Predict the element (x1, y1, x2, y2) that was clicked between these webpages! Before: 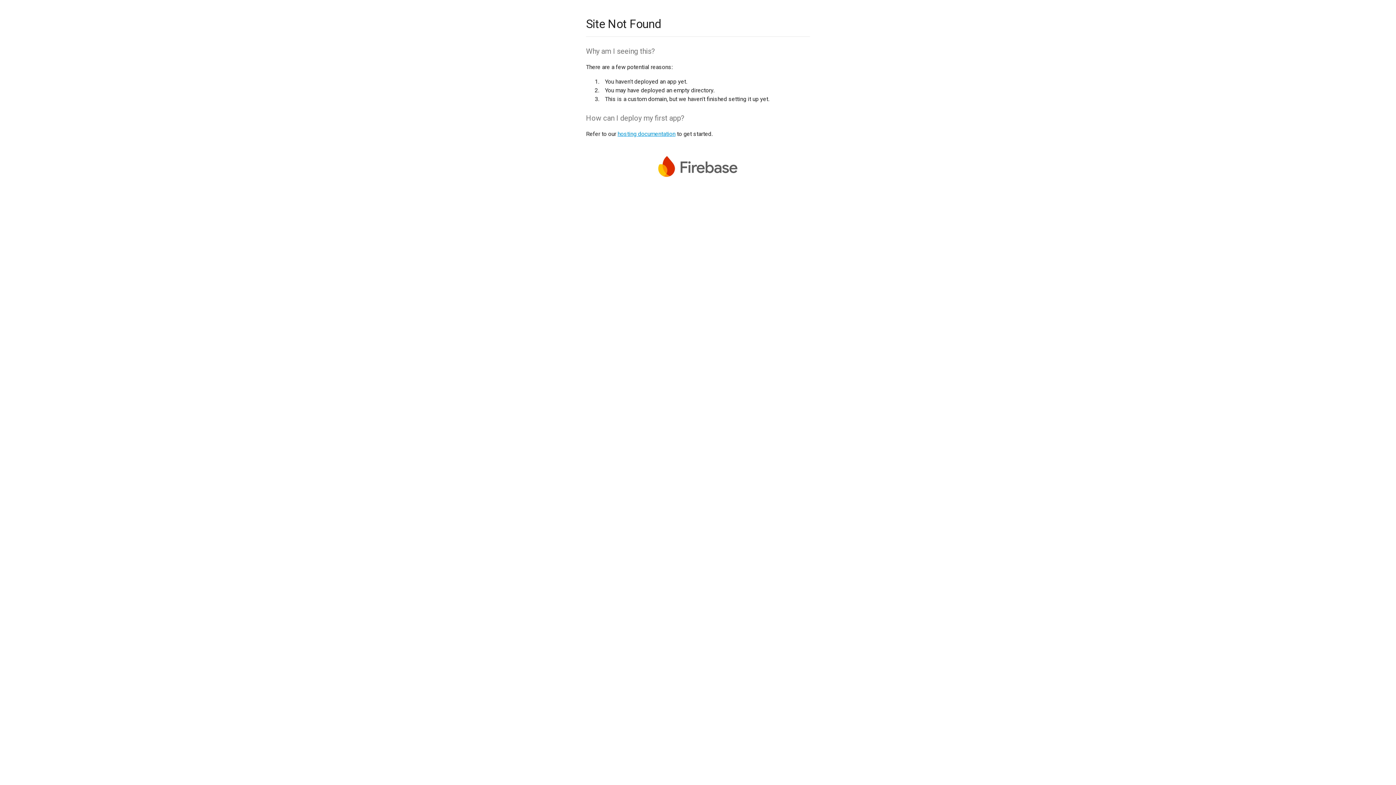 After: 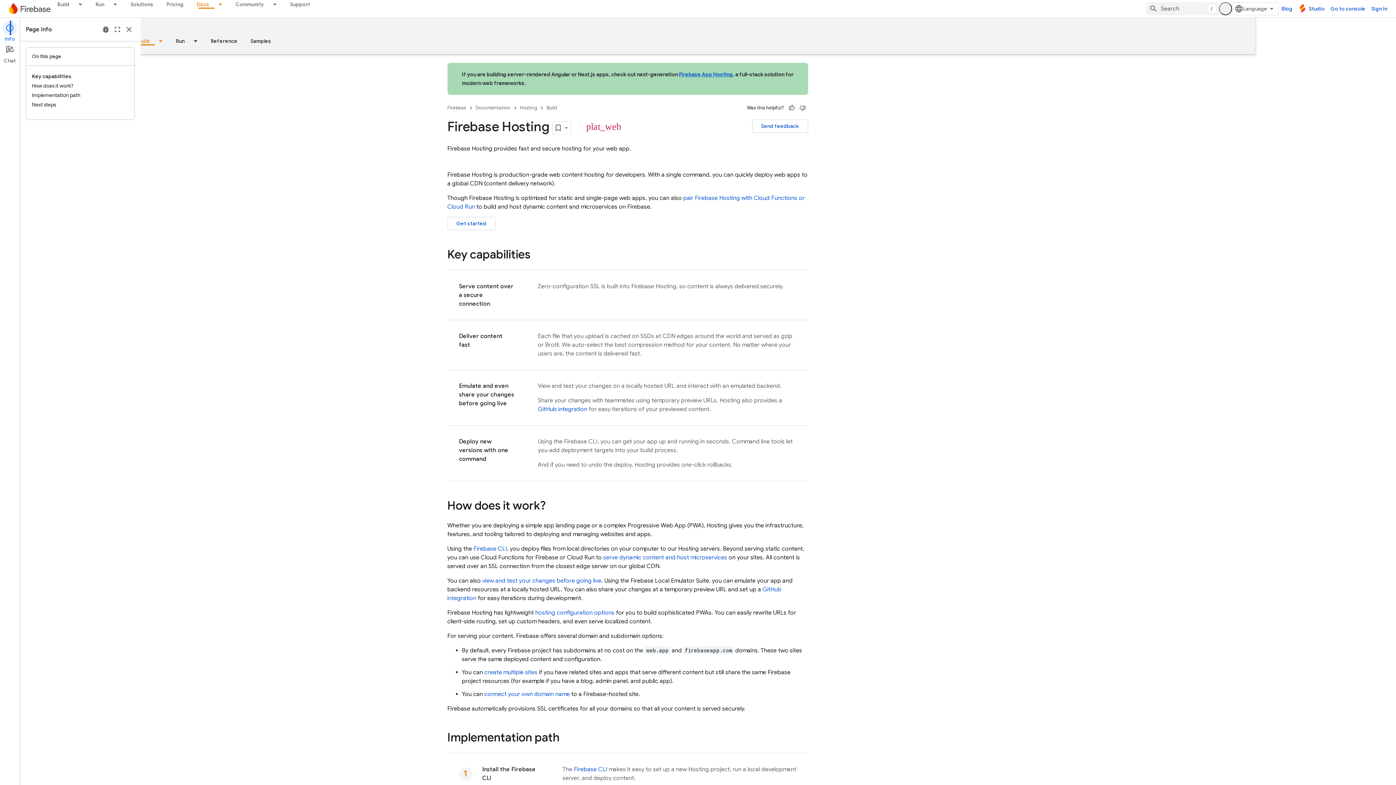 Action: label: hosting documentation bbox: (617, 130, 675, 137)